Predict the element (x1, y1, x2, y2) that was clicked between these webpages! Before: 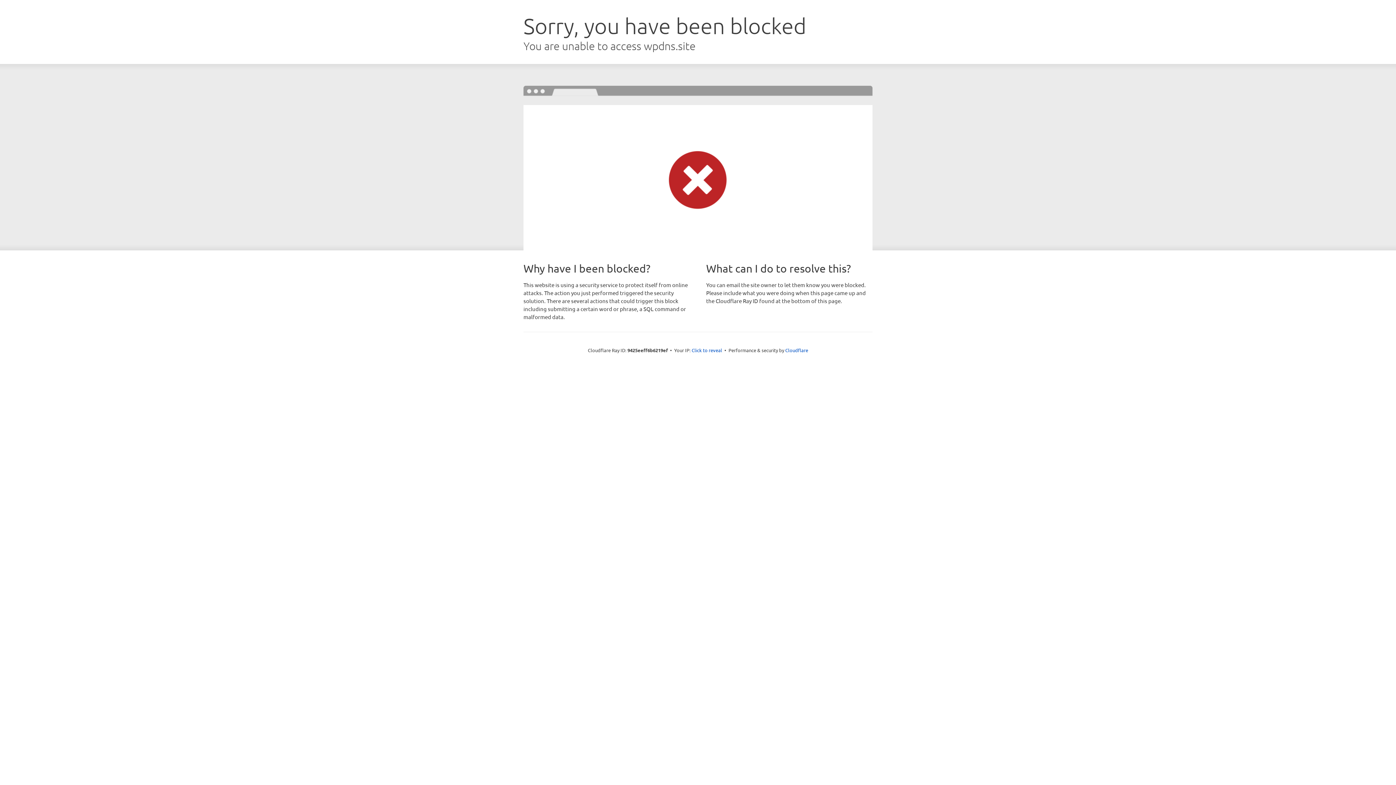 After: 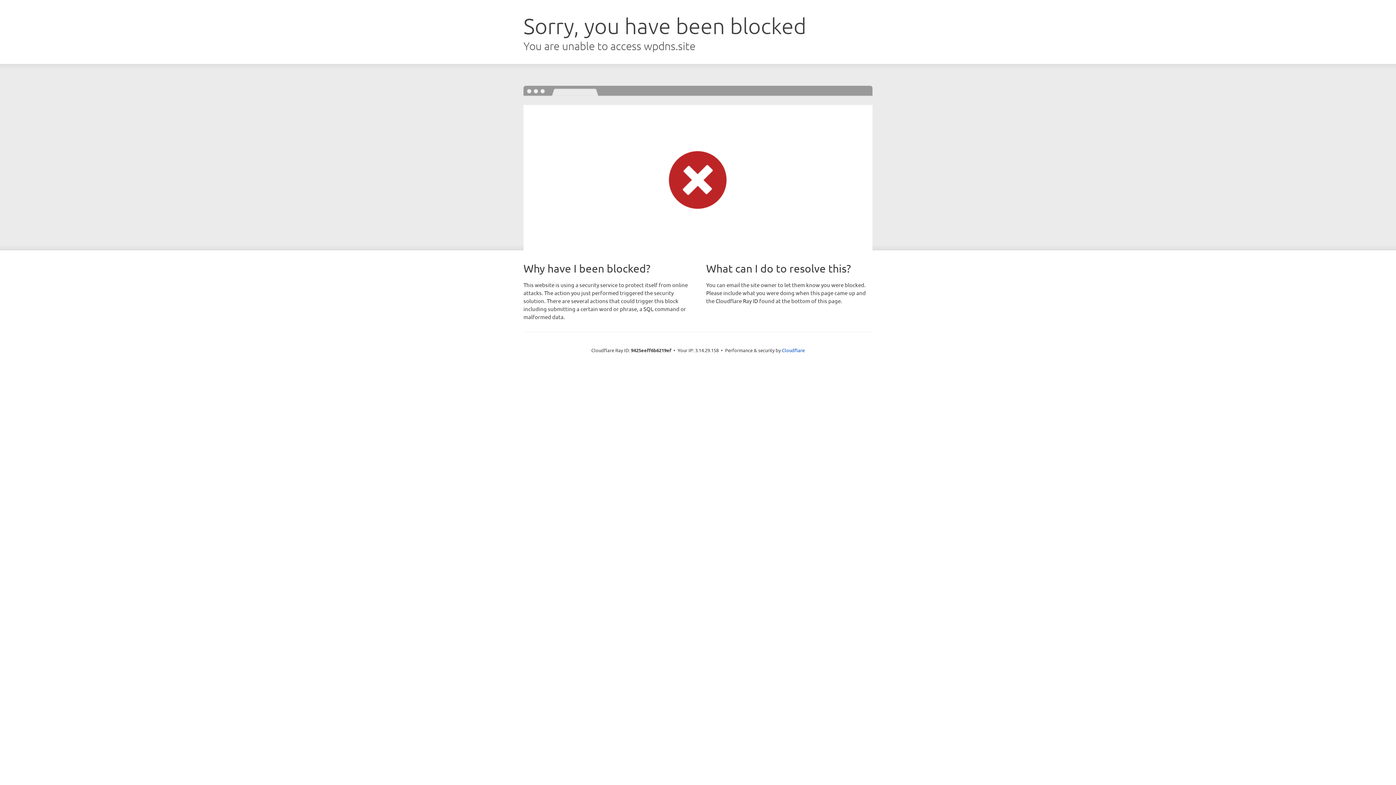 Action: label: Click to reveal bbox: (691, 346, 722, 353)